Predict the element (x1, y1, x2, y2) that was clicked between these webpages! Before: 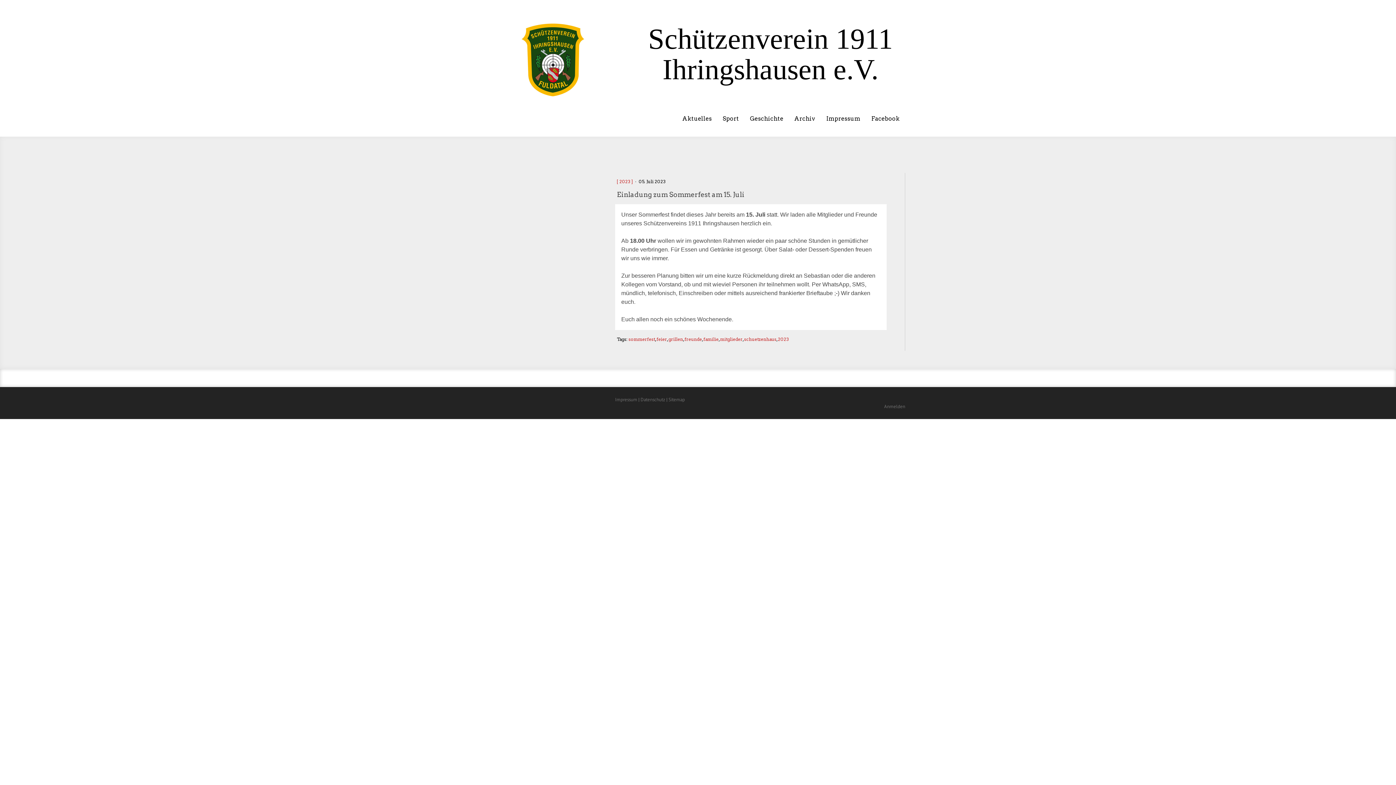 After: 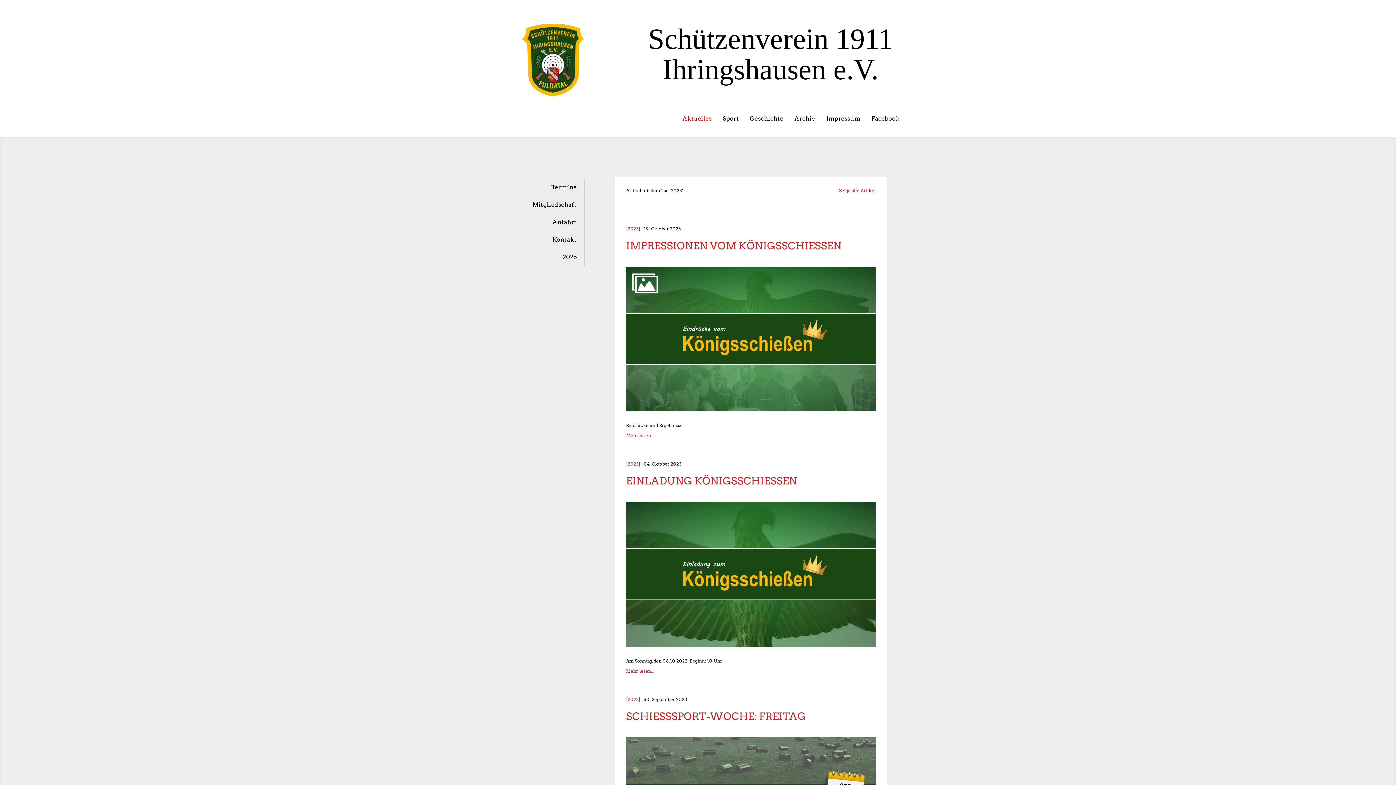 Action: label: 2023 bbox: (778, 336, 789, 342)